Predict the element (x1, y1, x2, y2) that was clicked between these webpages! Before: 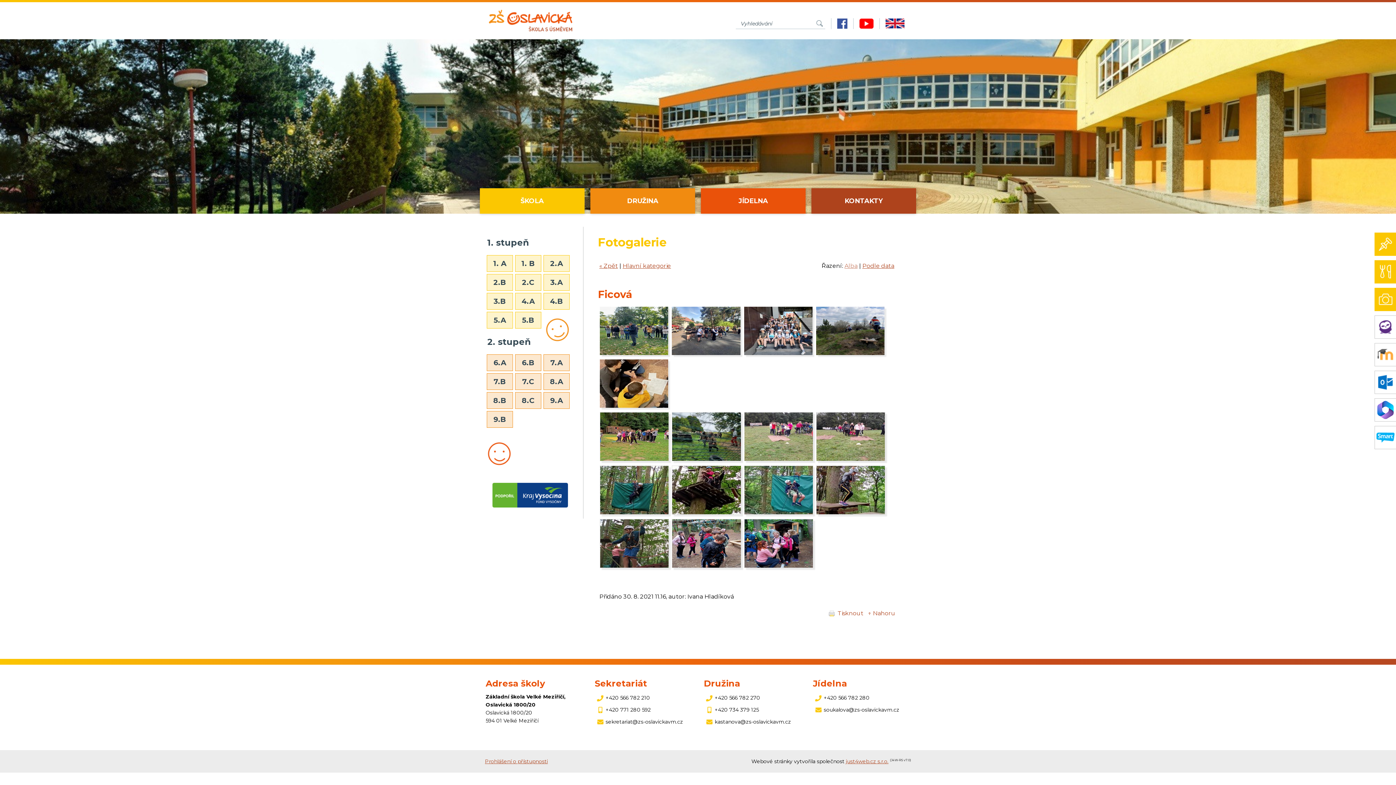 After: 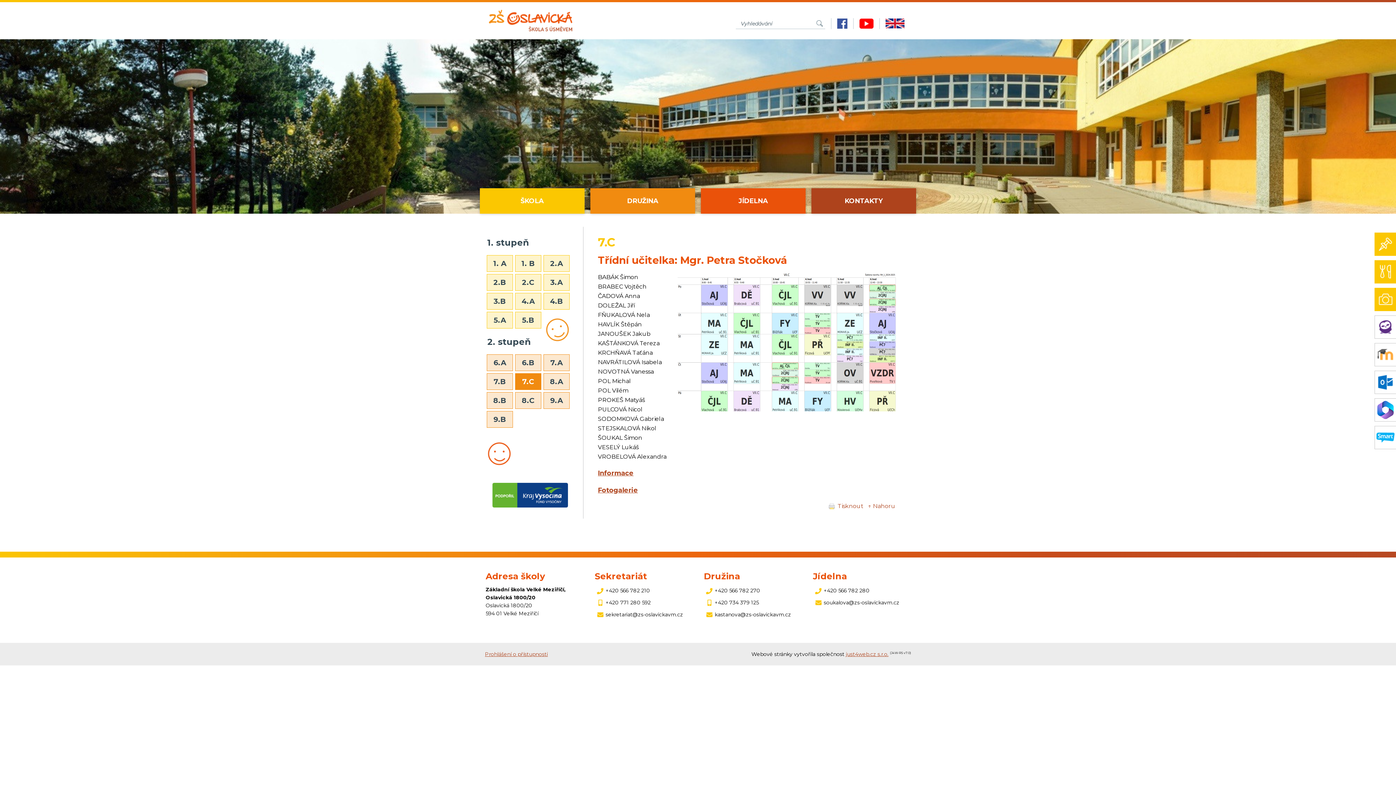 Action: label: 7.C bbox: (515, 373, 541, 390)